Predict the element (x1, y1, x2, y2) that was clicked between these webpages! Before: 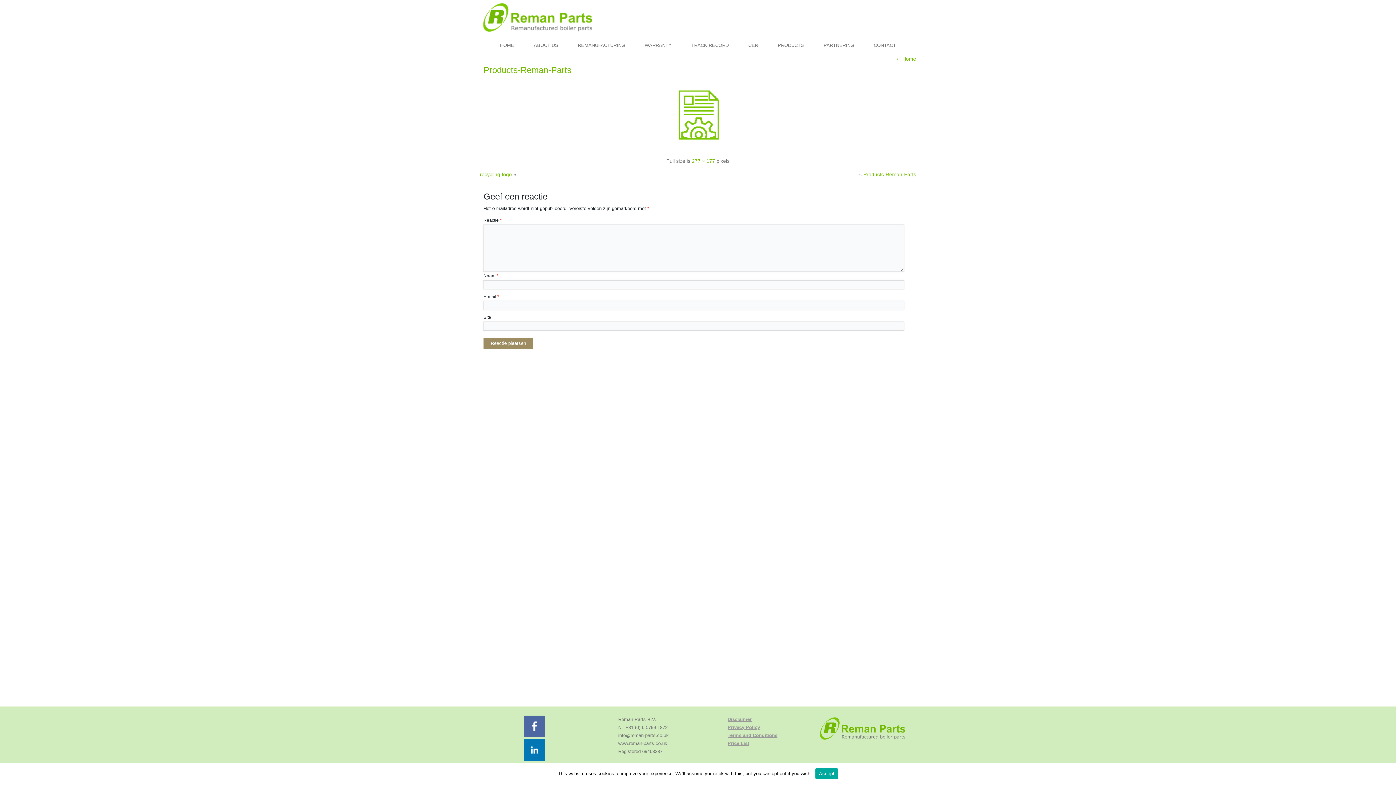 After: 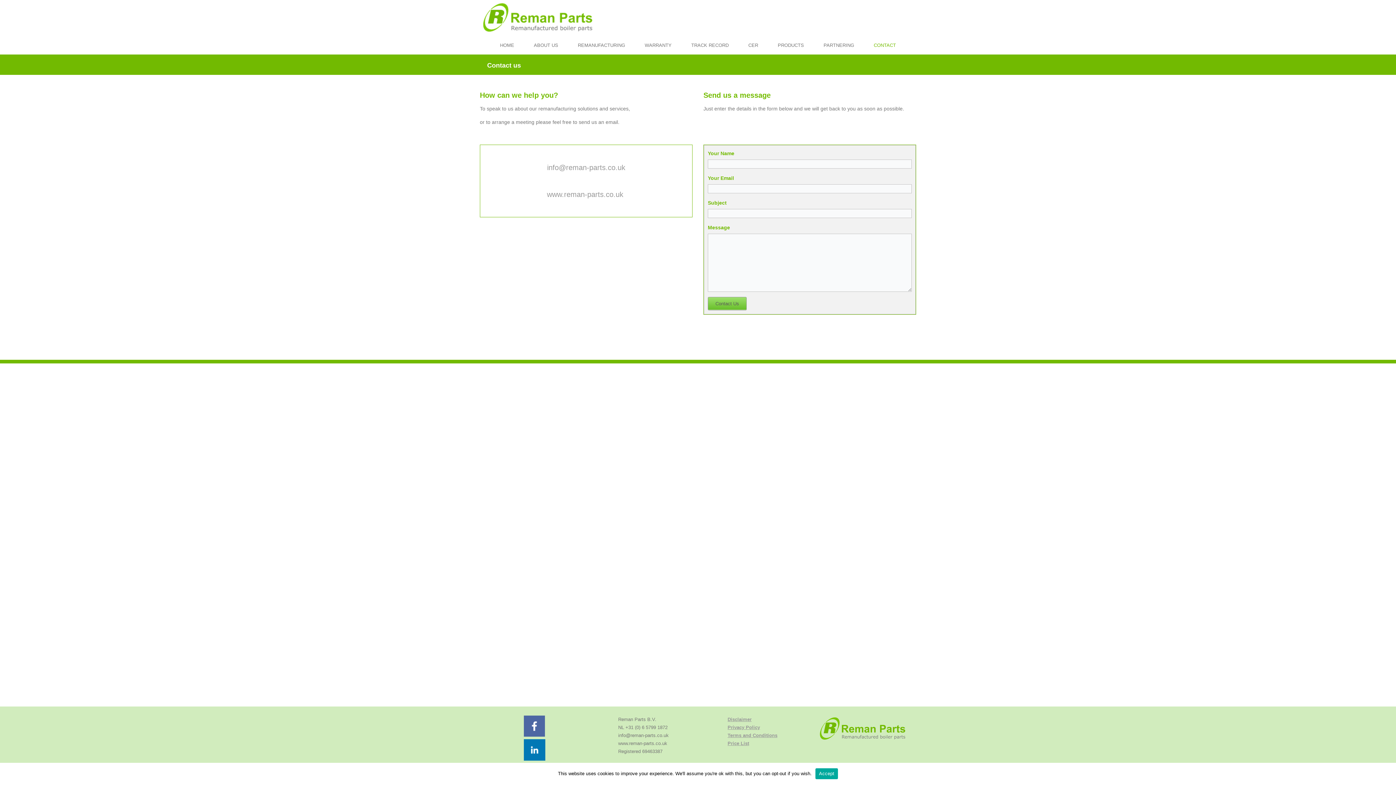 Action: bbox: (866, 36, 904, 54) label: CONTACT